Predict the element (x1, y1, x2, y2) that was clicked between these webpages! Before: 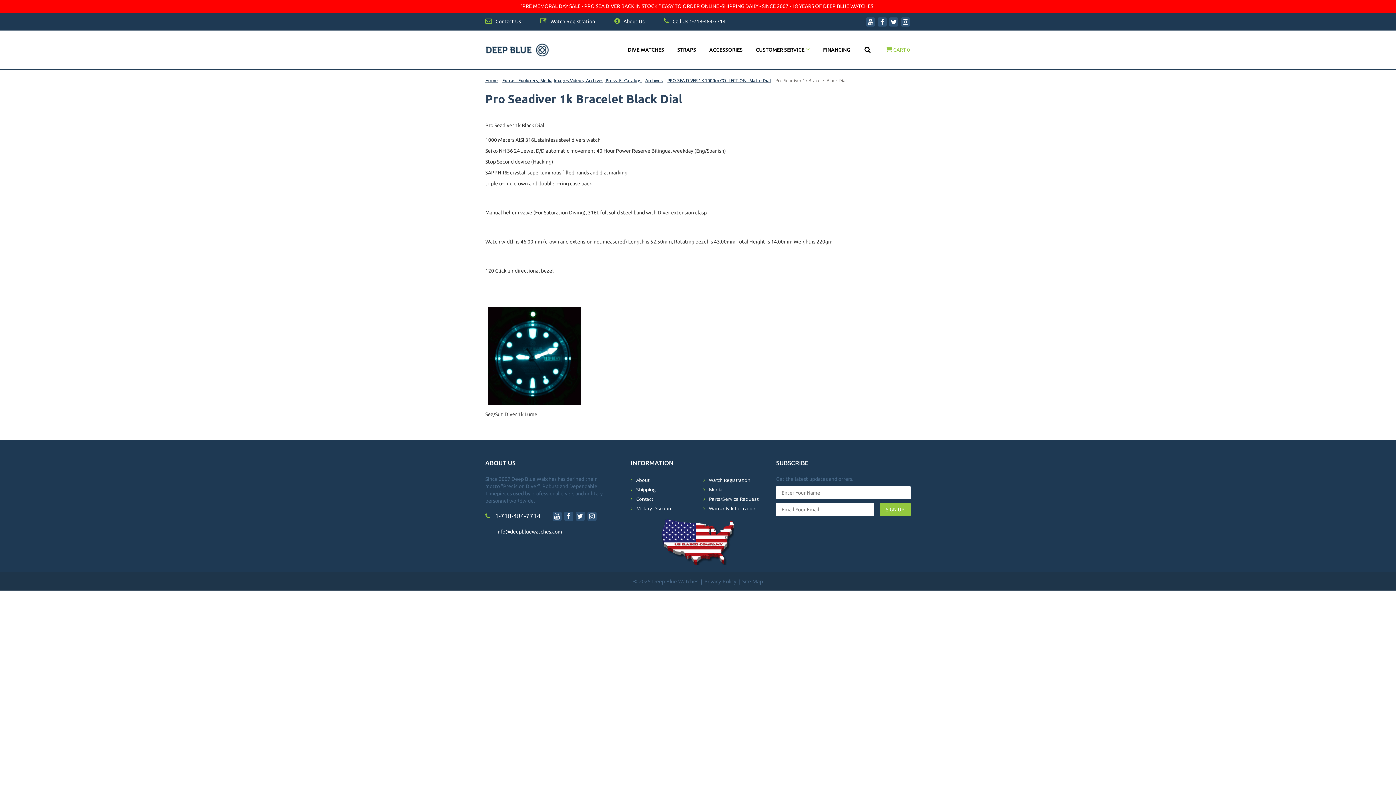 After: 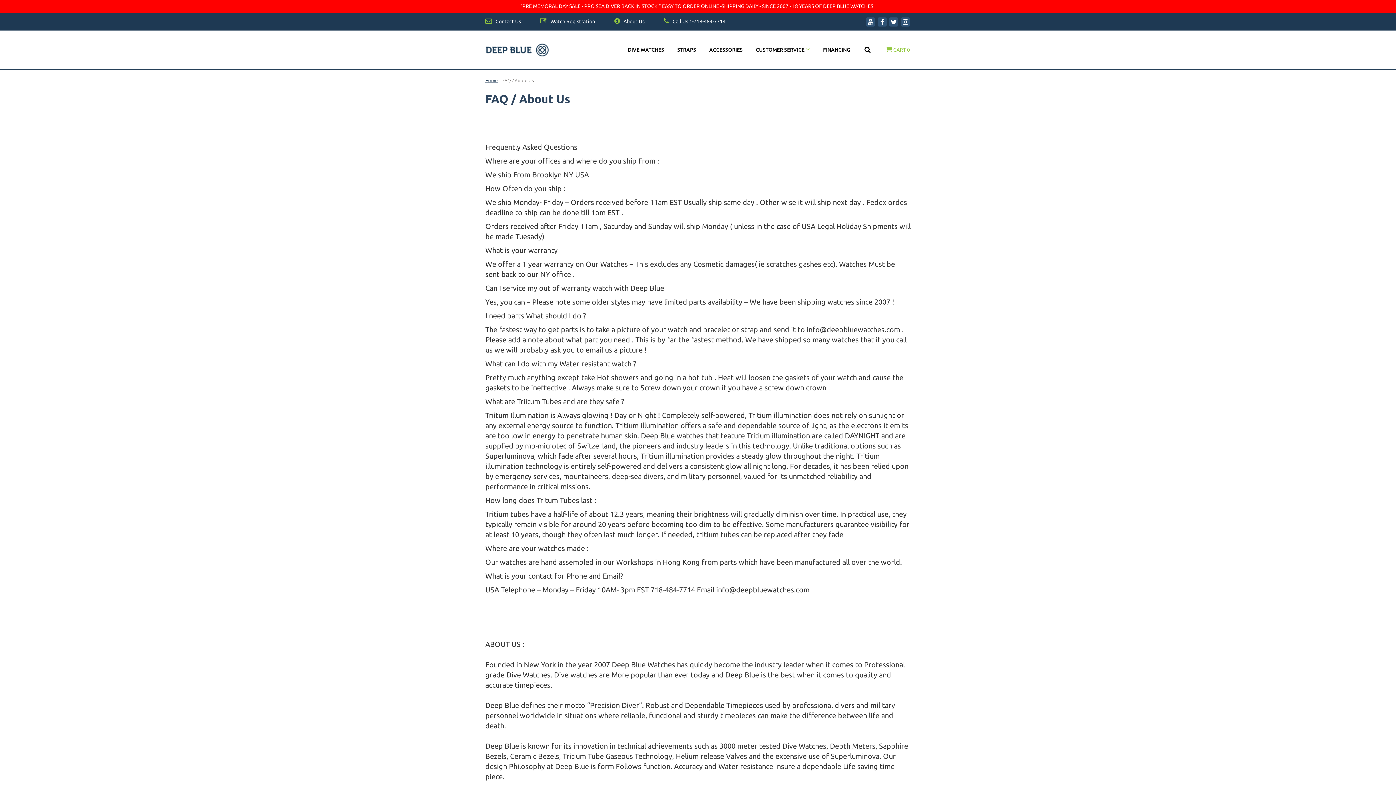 Action: label:  About Us bbox: (614, 18, 662, 24)